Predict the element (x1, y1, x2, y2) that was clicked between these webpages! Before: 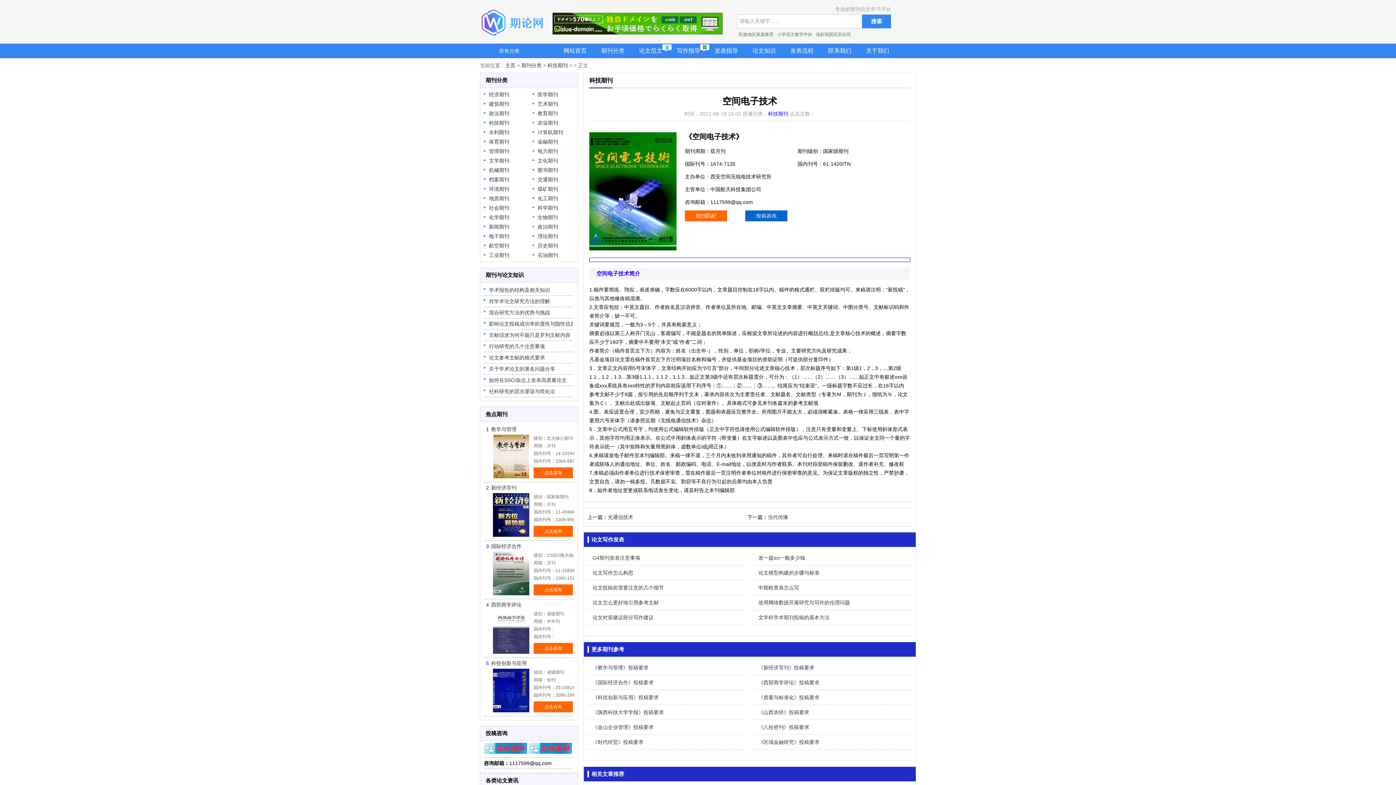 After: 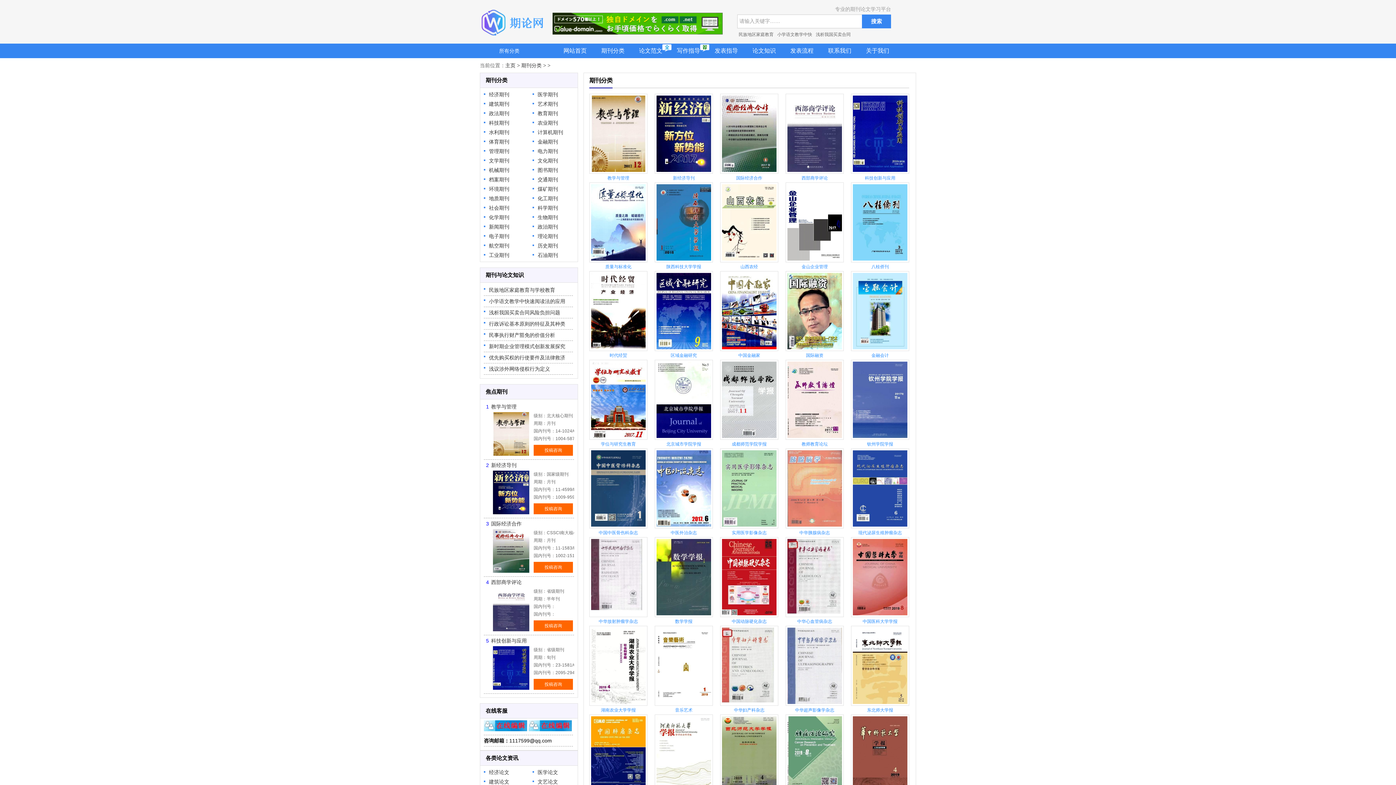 Action: label: 期刊分类 bbox: (594, 43, 632, 58)